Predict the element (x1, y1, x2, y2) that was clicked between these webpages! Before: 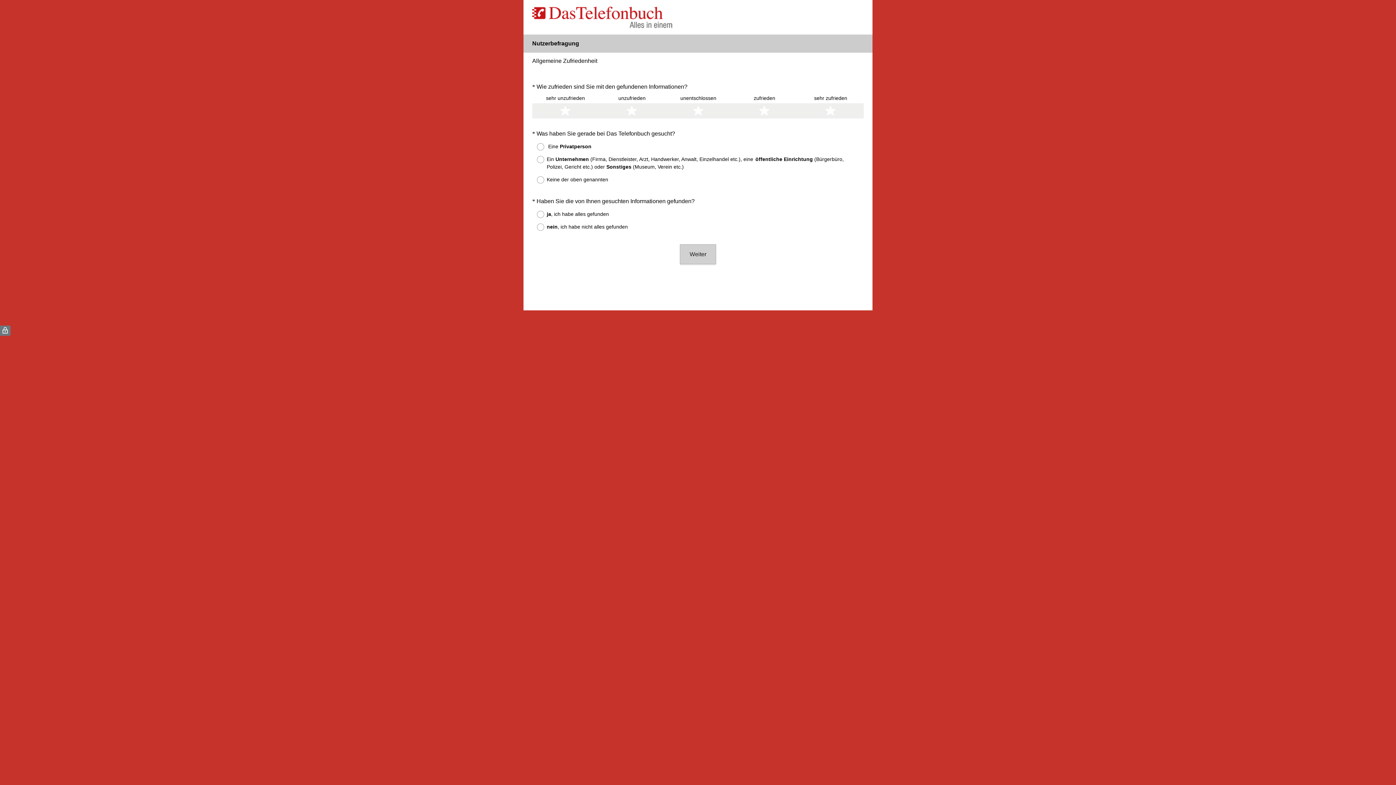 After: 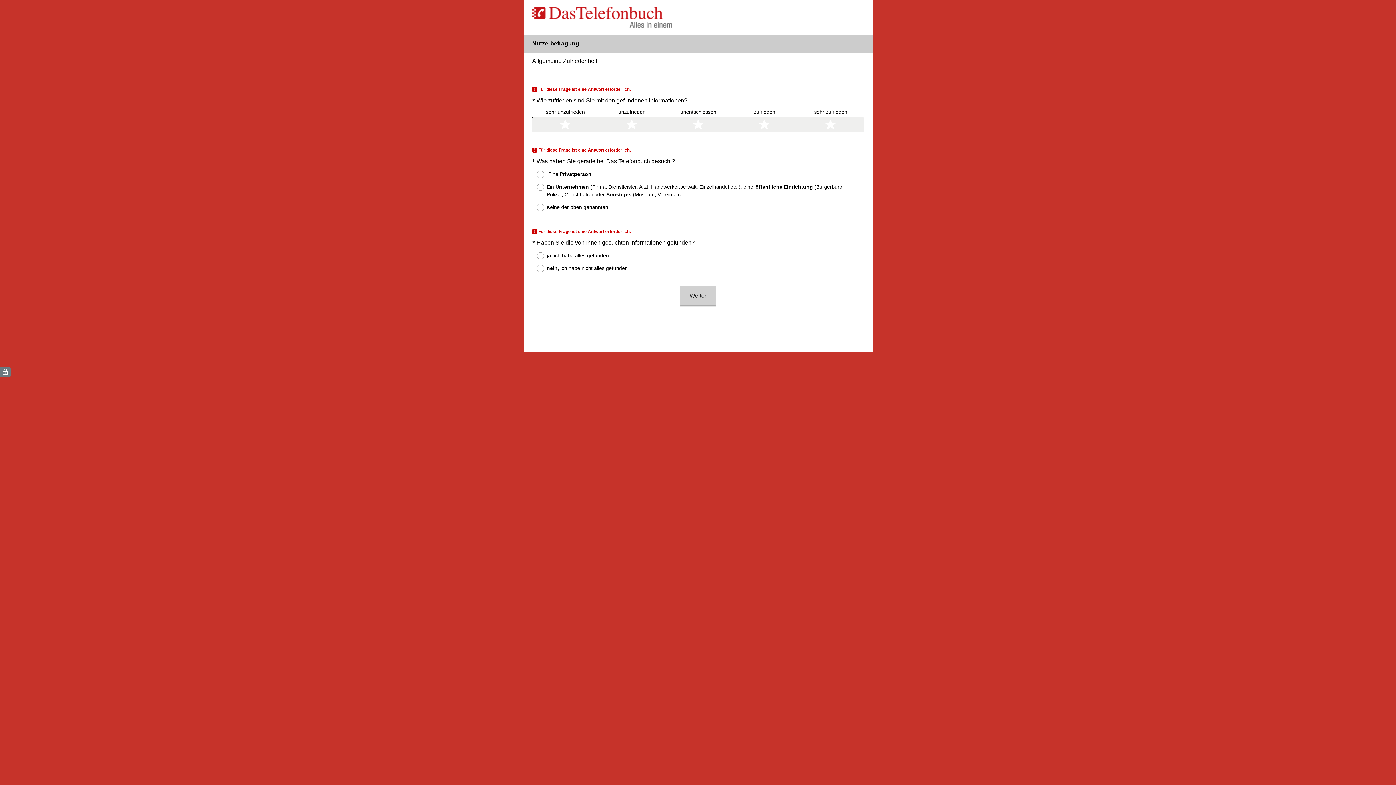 Action: label: Weiter bbox: (680, 244, 716, 264)